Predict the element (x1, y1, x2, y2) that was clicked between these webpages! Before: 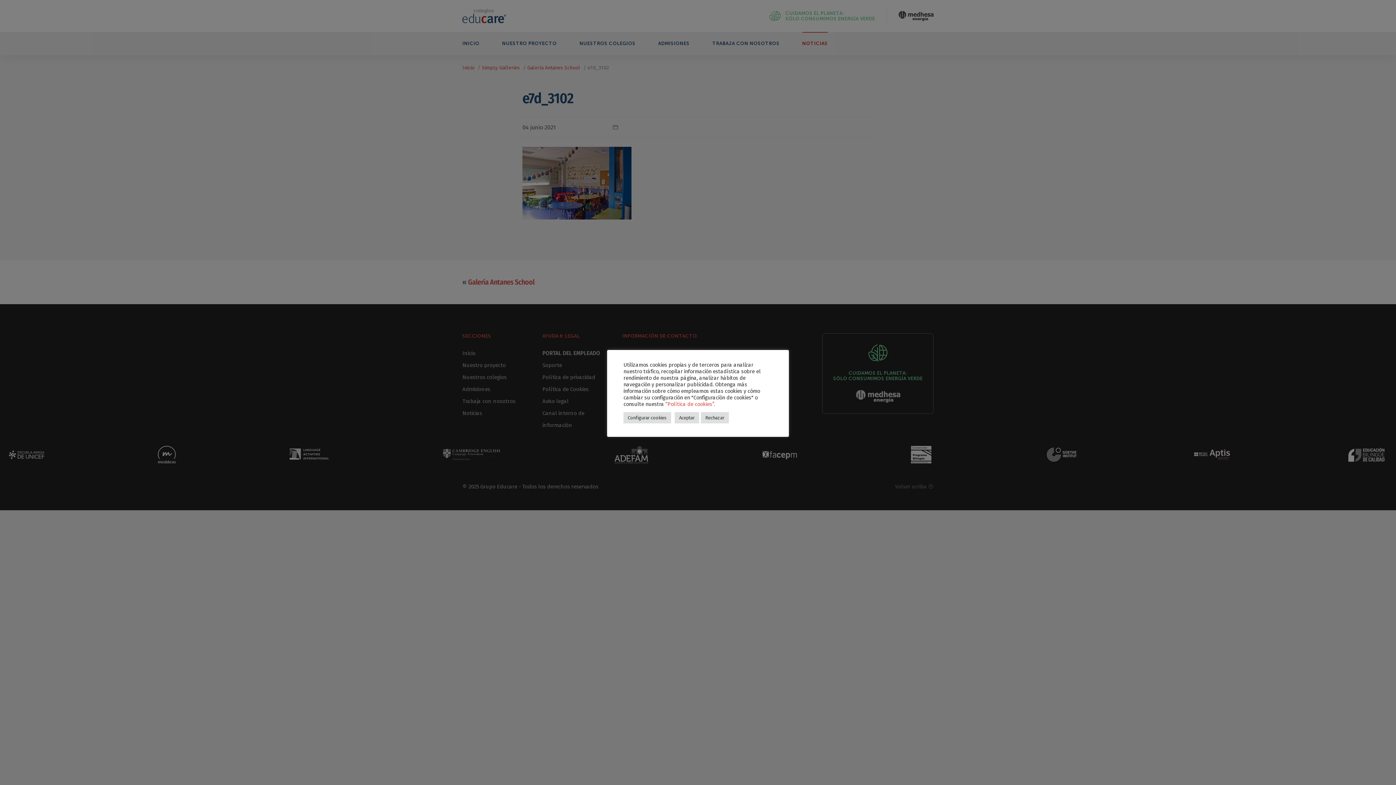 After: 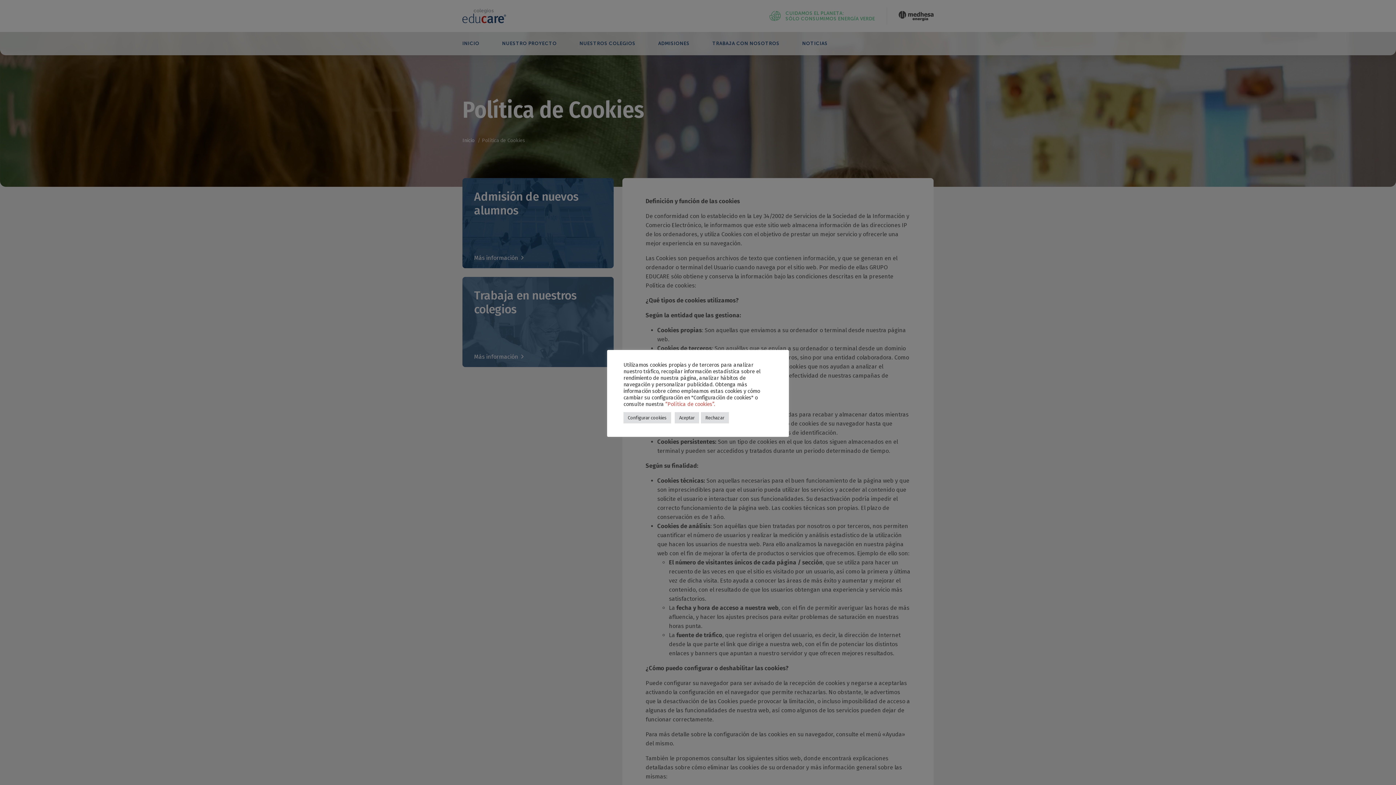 Action: bbox: (665, 400, 715, 407) label: “Política de cookies”.